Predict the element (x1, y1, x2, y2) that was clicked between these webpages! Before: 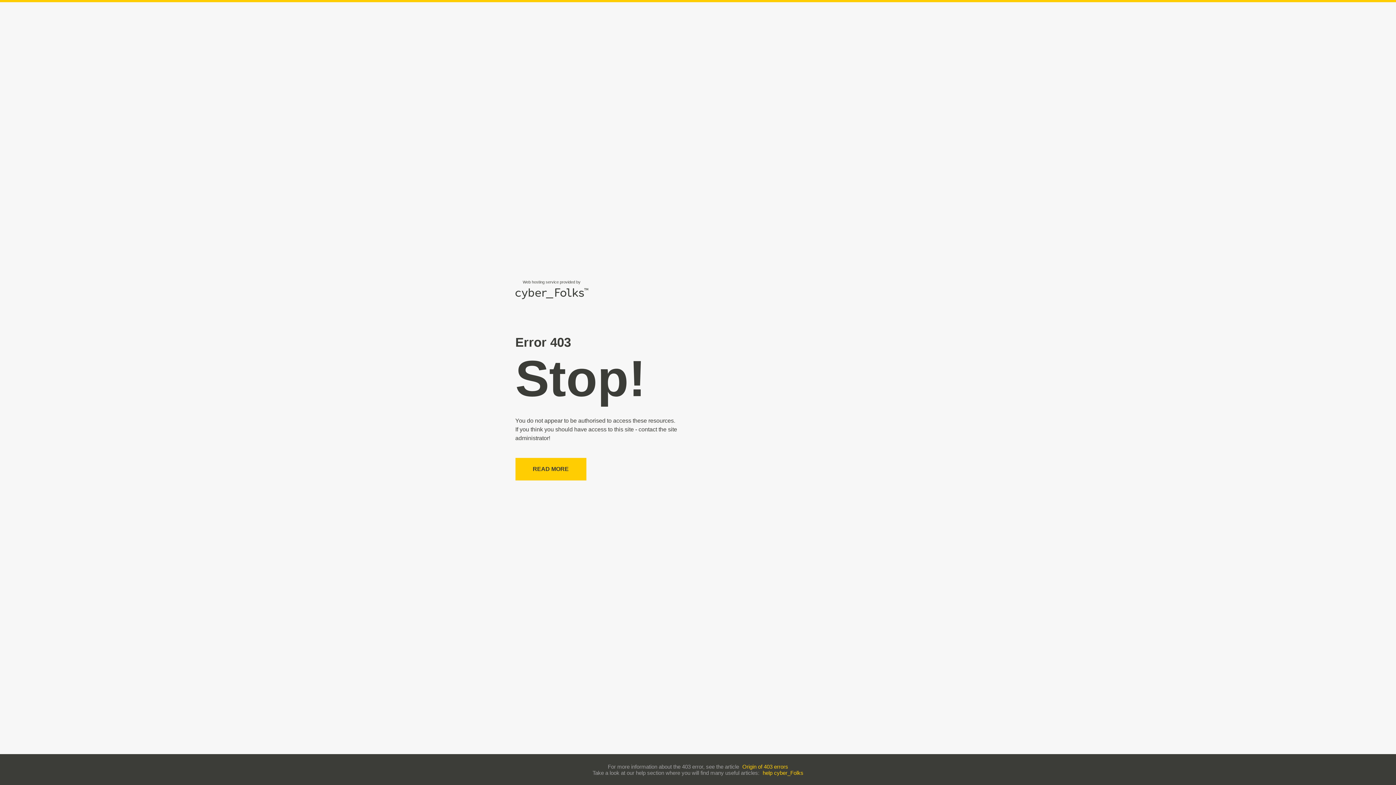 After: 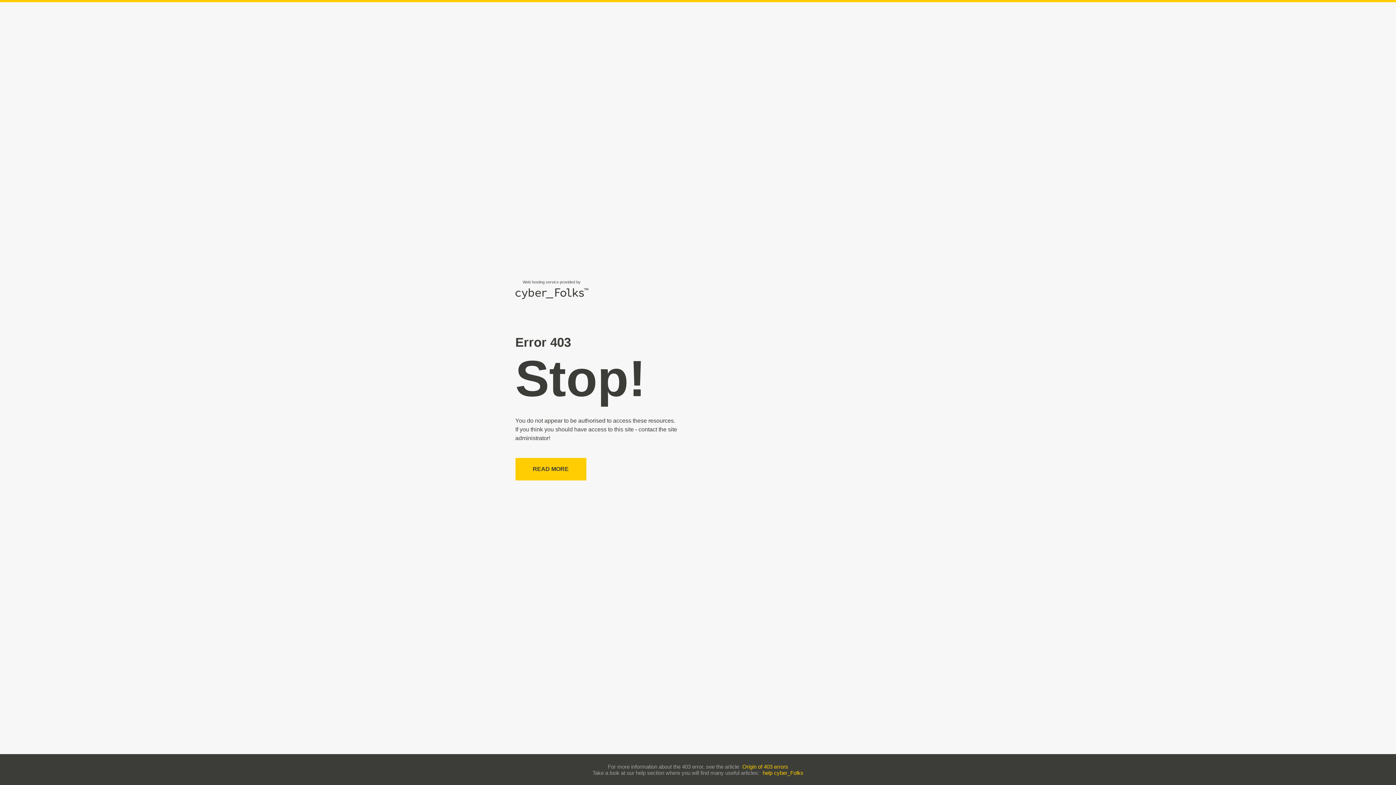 Action: label: Origin of 403 errors bbox: (742, 763, 788, 770)